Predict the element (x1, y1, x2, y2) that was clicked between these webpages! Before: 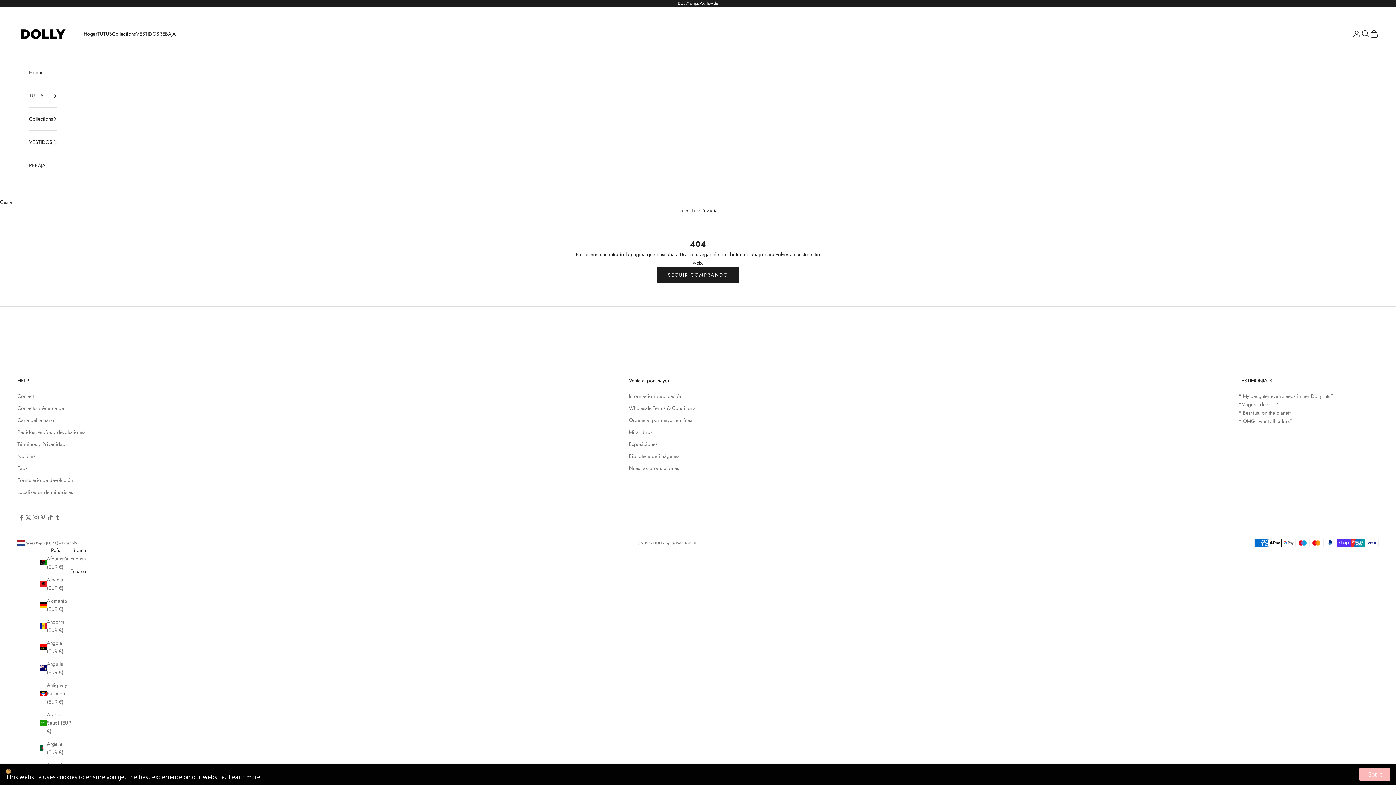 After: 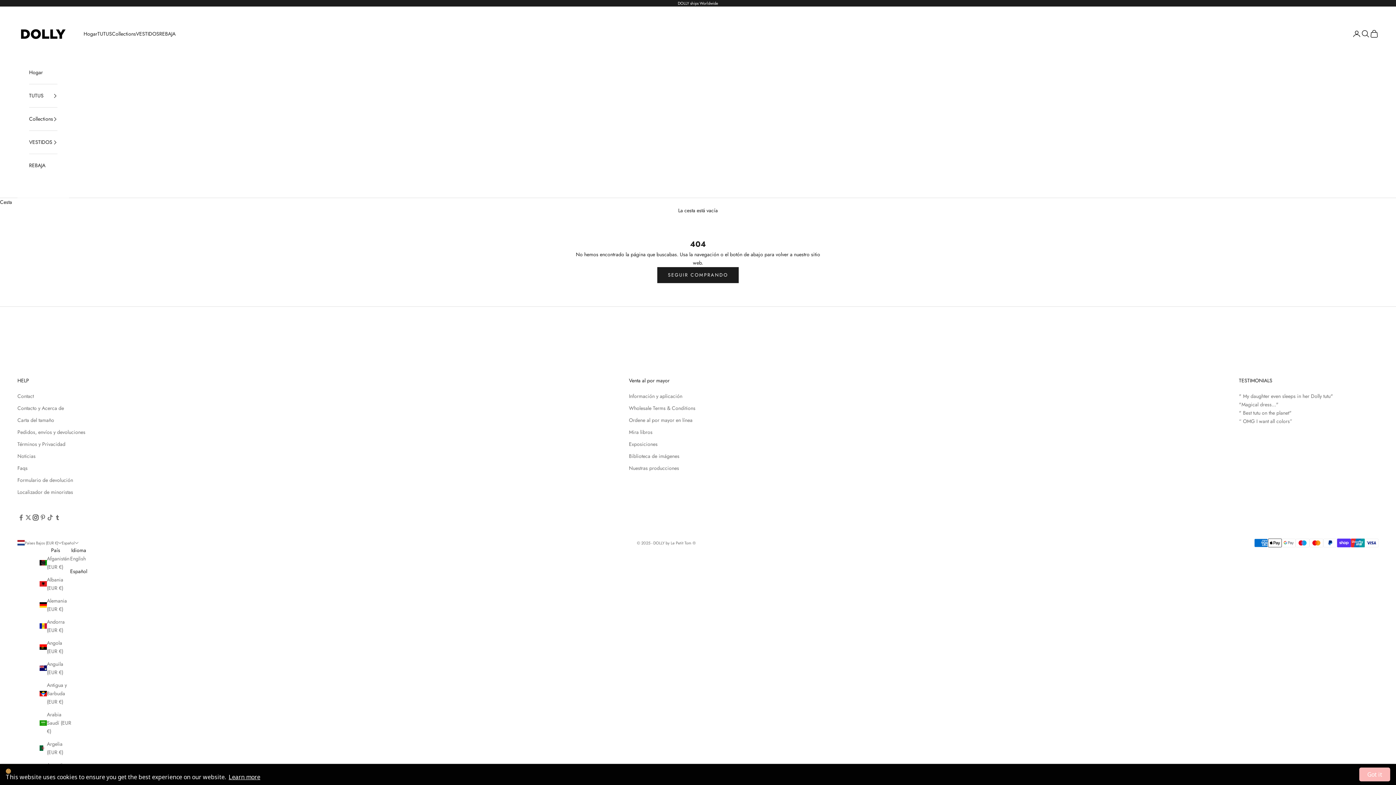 Action: bbox: (32, 514, 39, 521) label: Síguenos en Instagram